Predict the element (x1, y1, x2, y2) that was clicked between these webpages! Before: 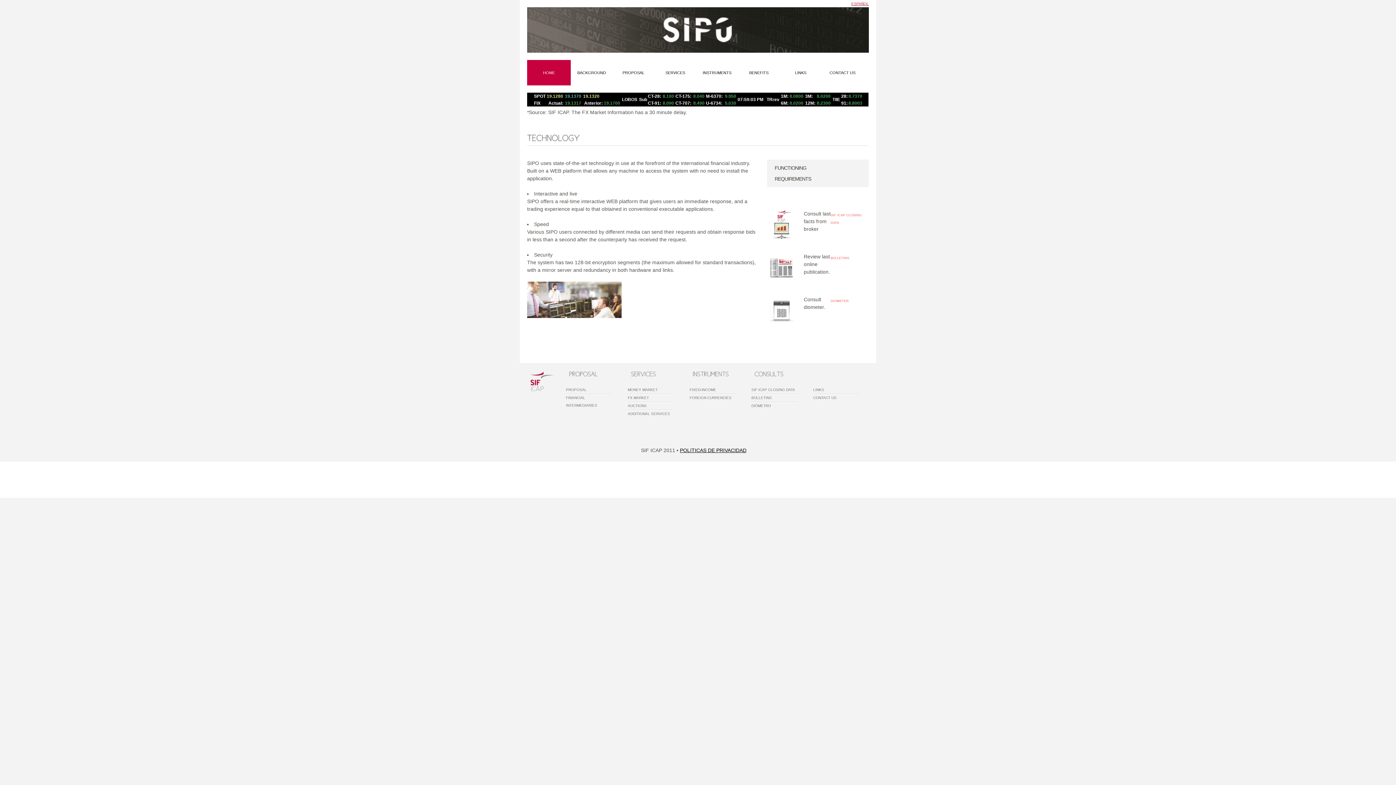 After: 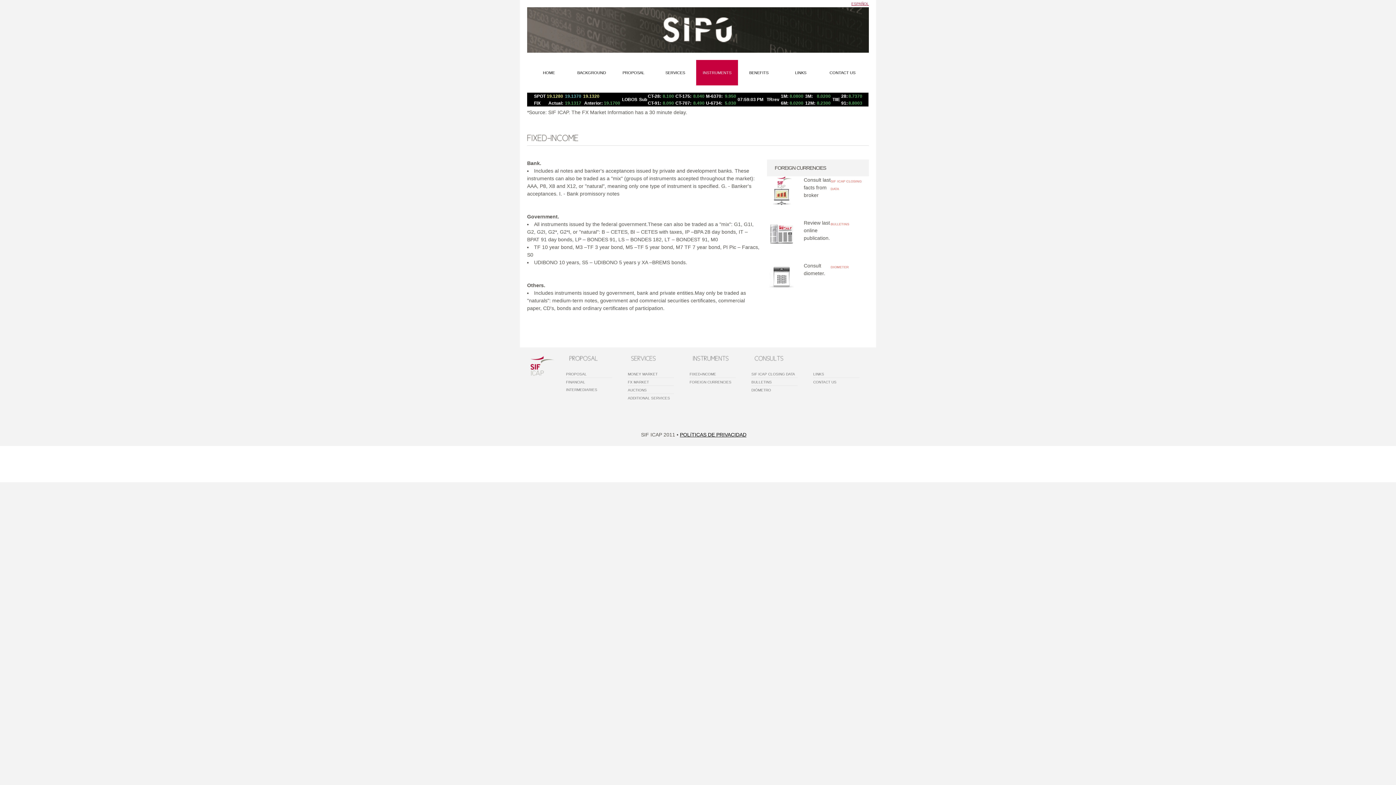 Action: label: INSTRUMENTS bbox: (696, 60, 738, 85)